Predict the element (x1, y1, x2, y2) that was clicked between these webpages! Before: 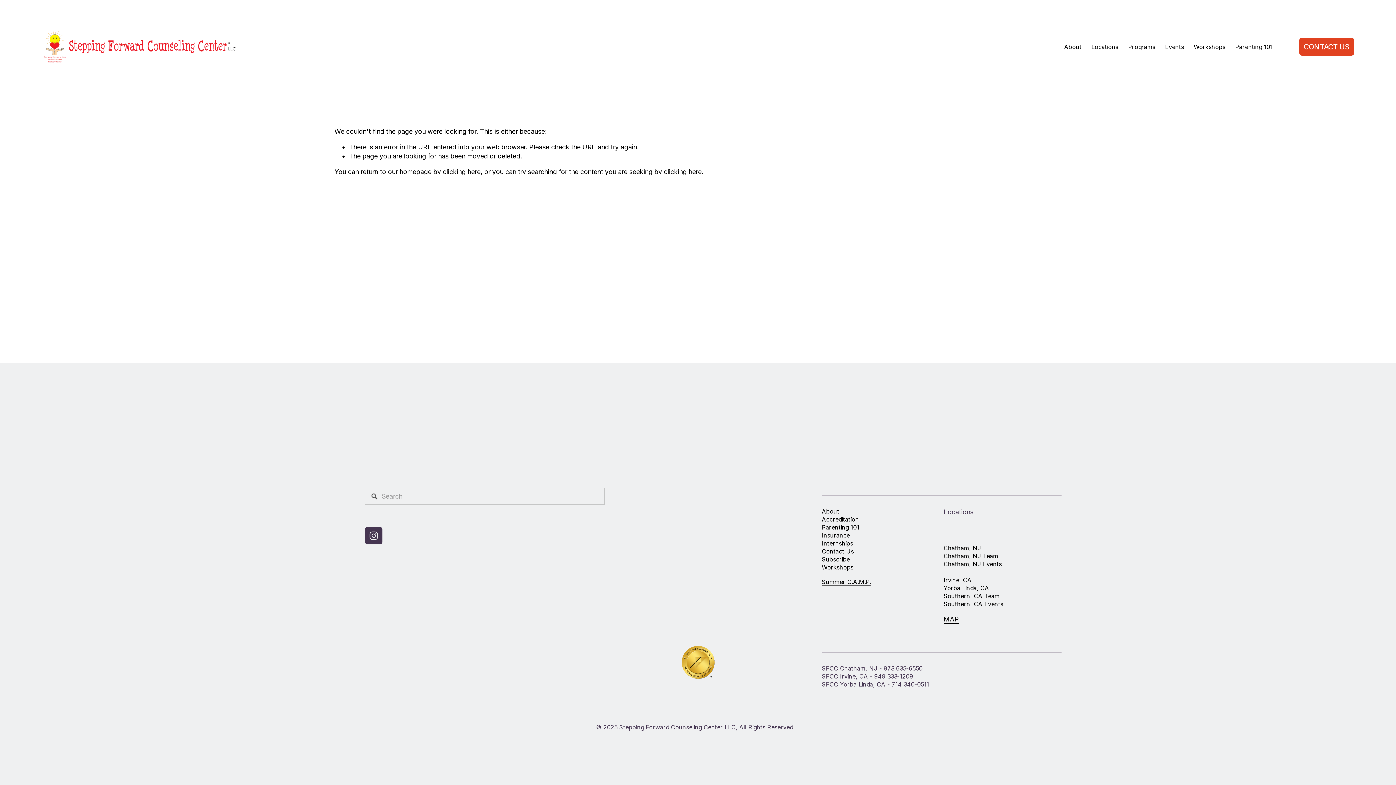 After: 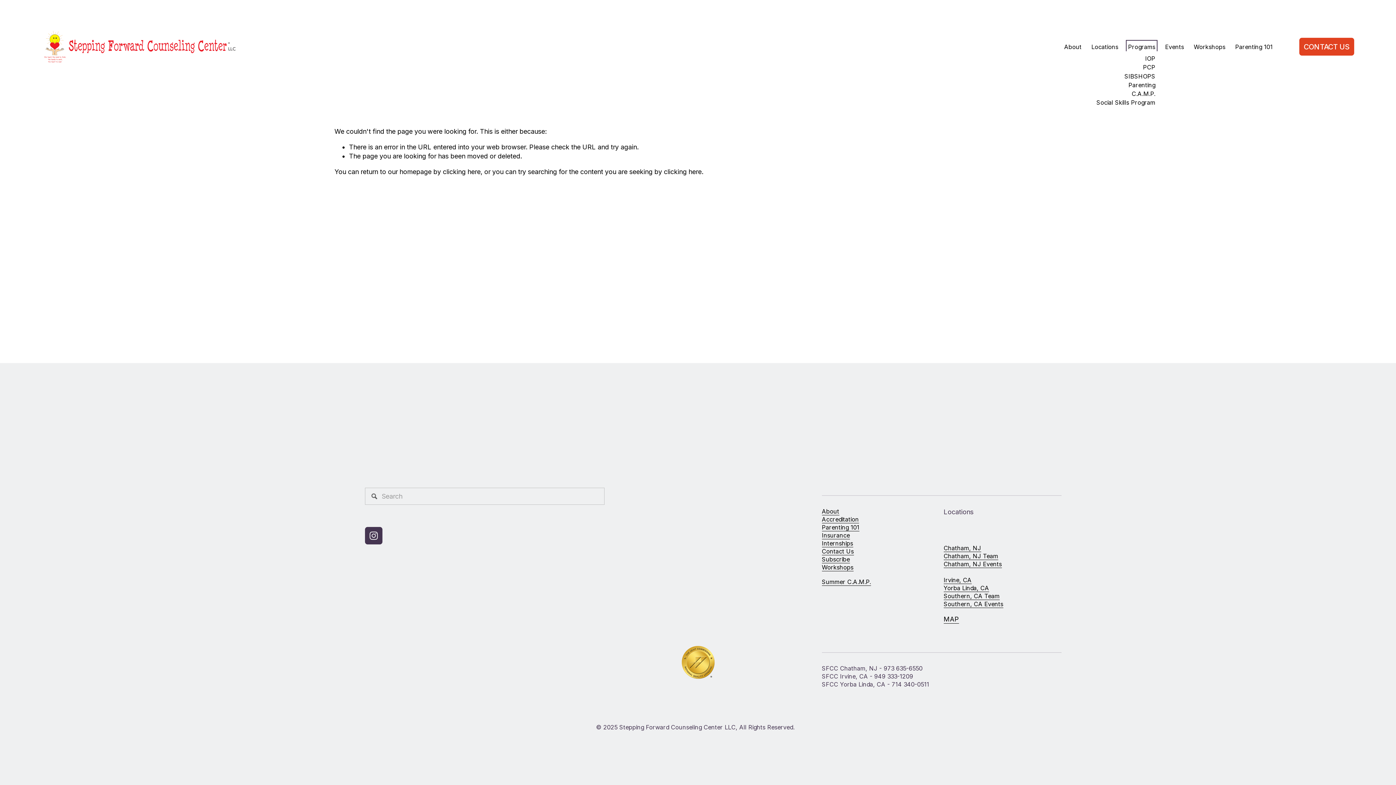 Action: label: folder dropdown bbox: (1128, 42, 1155, 51)